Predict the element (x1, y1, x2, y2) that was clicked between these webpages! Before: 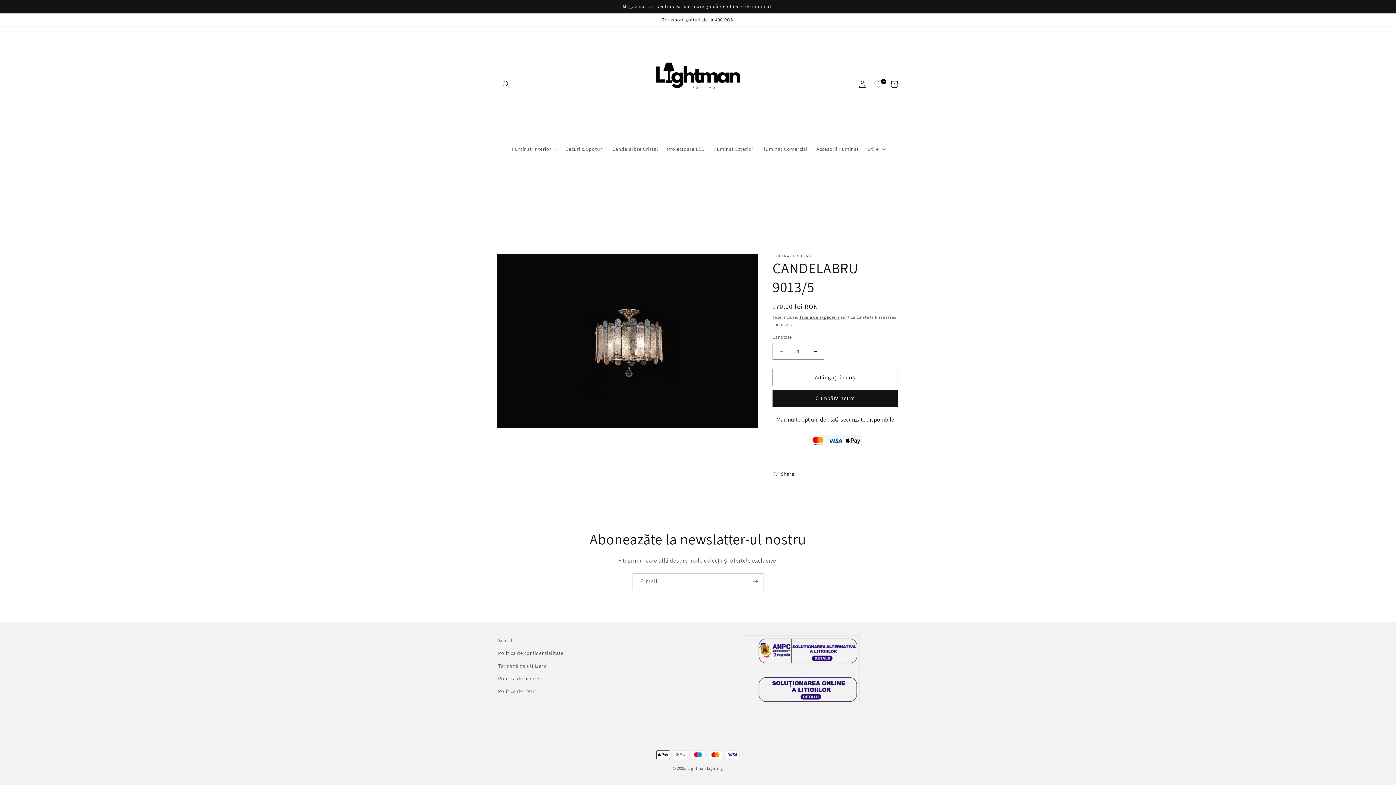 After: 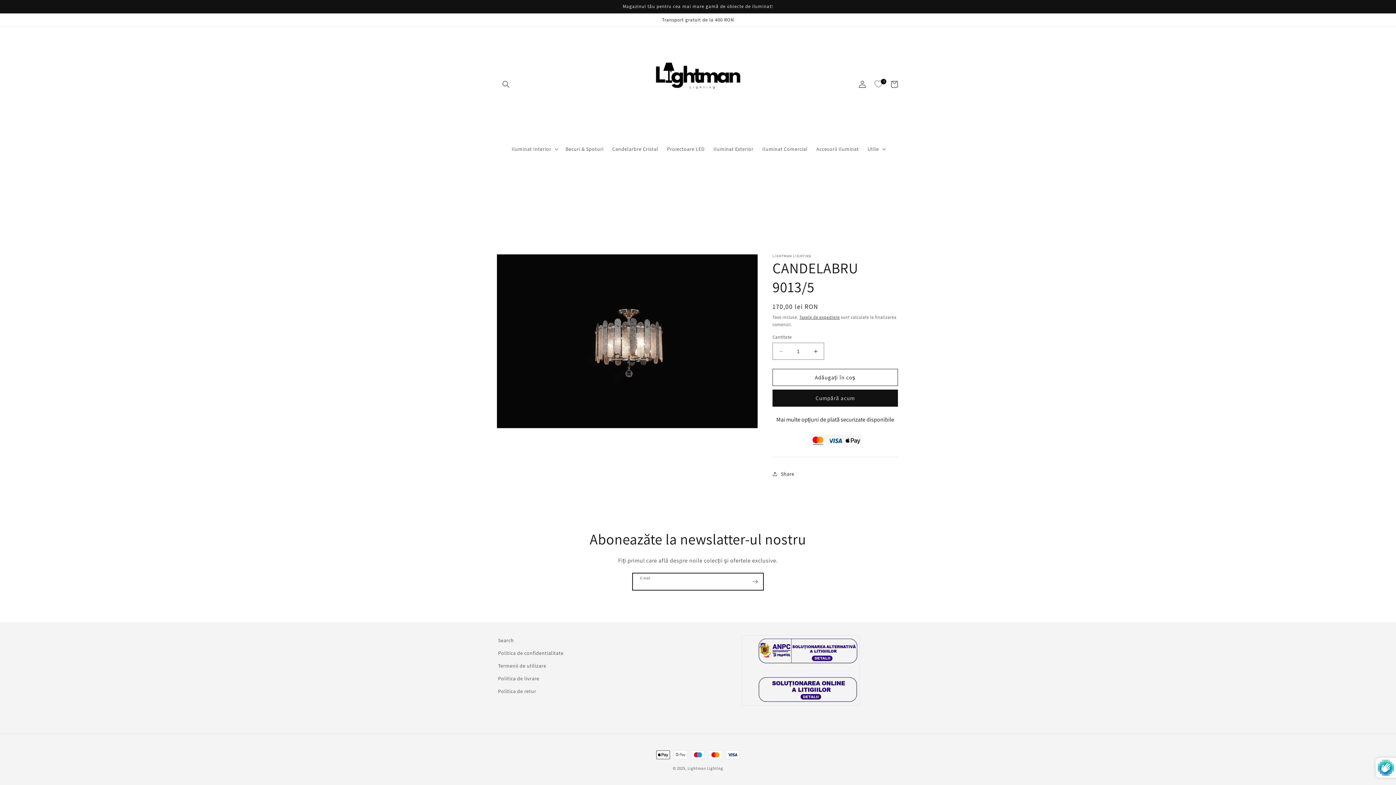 Action: label: Abonați-vă bbox: (747, 573, 763, 590)